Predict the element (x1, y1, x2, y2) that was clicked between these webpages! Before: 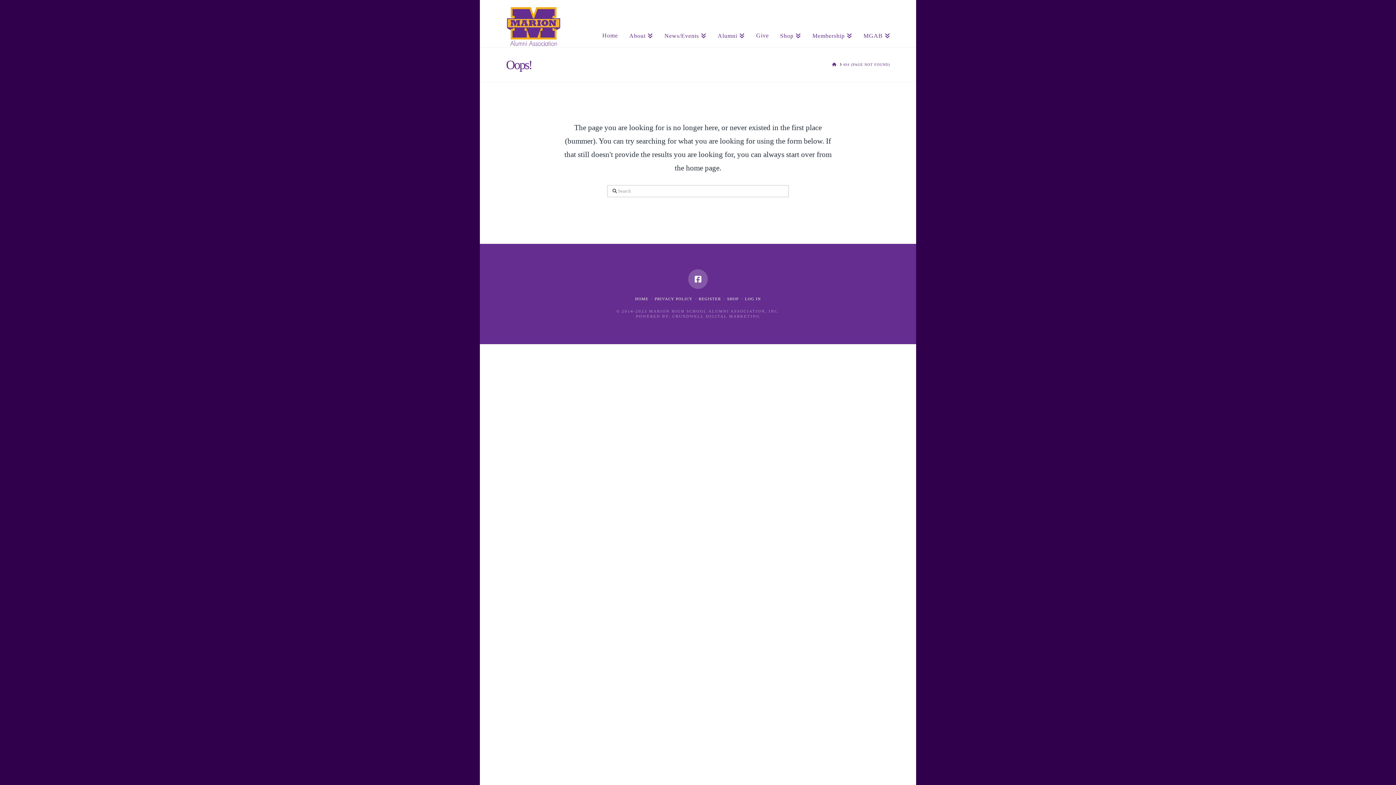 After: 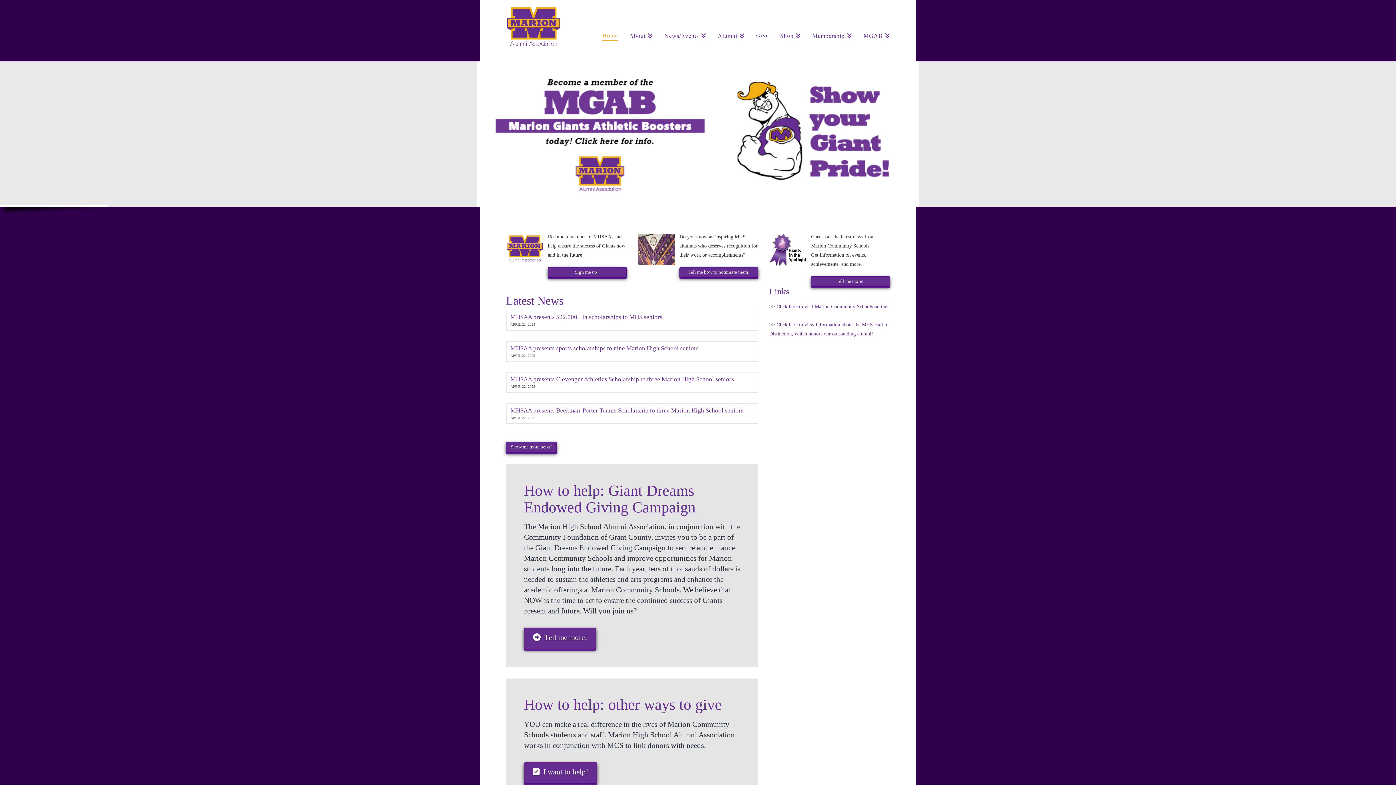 Action: label: HOME bbox: (832, 62, 836, 66)